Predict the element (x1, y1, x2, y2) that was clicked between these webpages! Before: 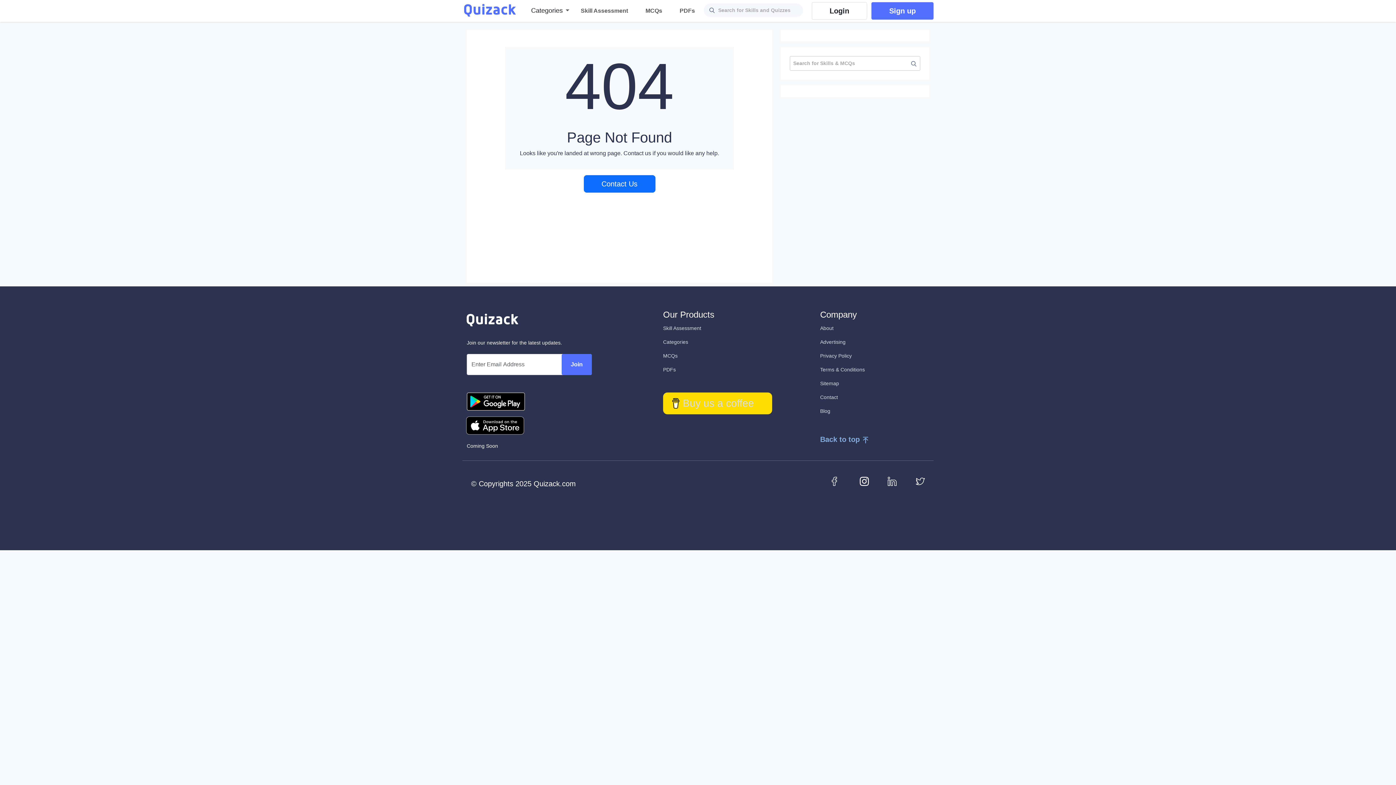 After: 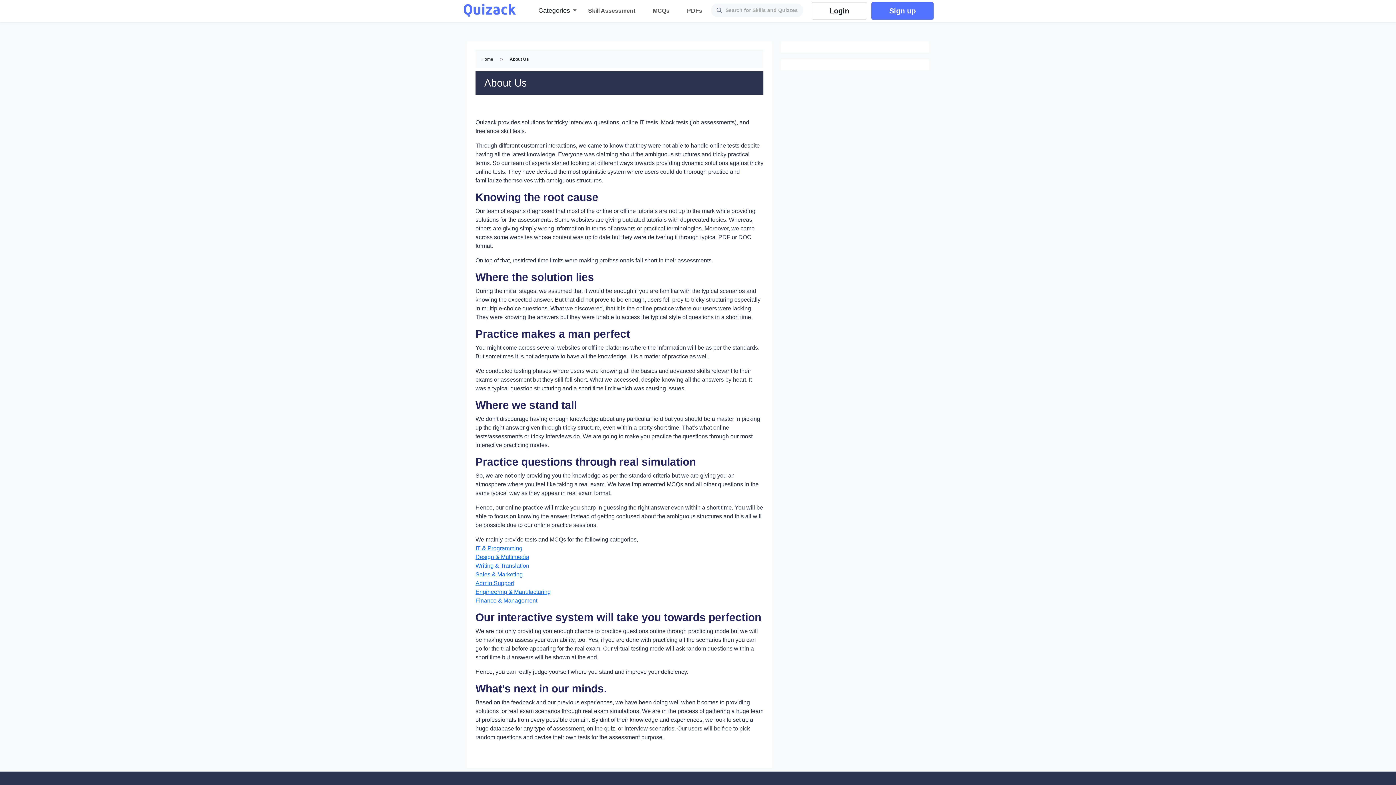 Action: label: About bbox: (820, 325, 833, 331)